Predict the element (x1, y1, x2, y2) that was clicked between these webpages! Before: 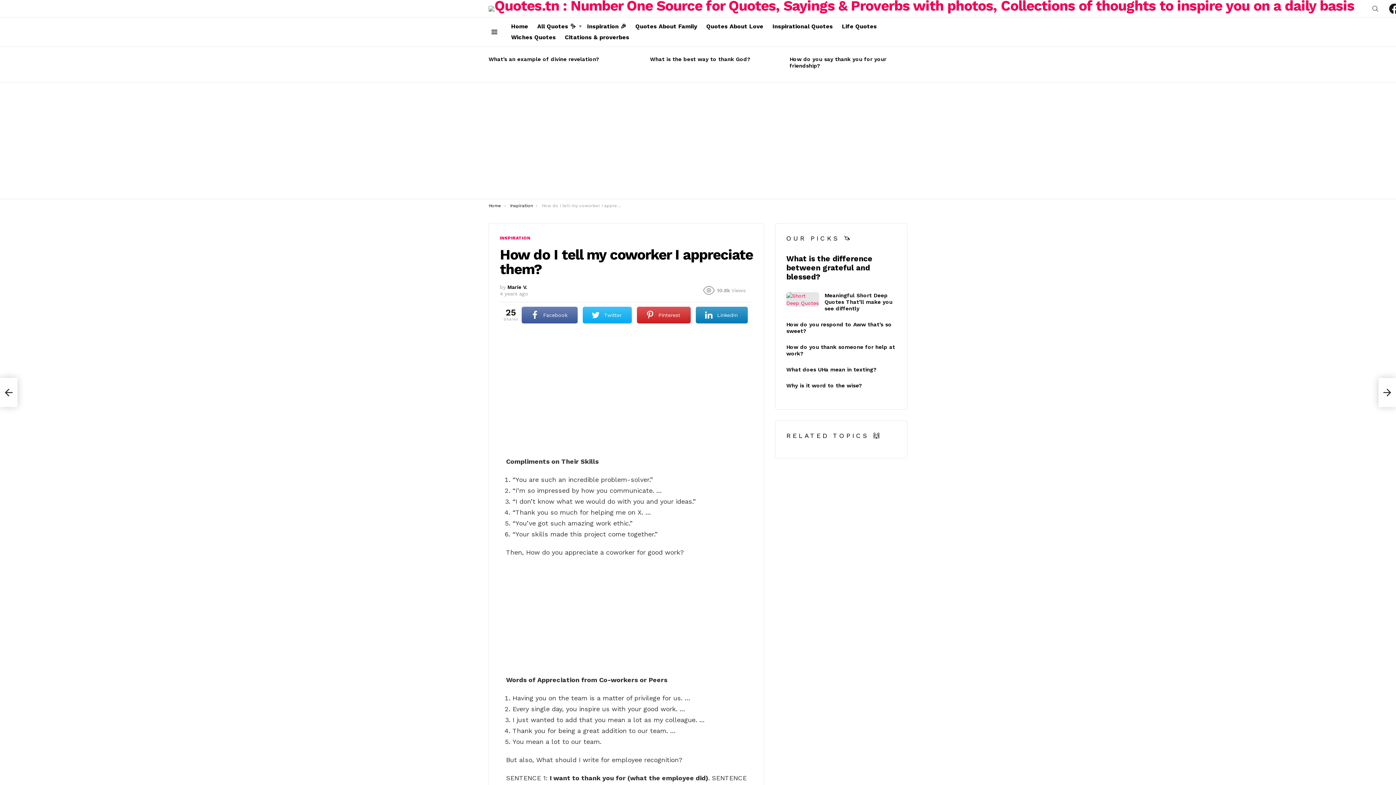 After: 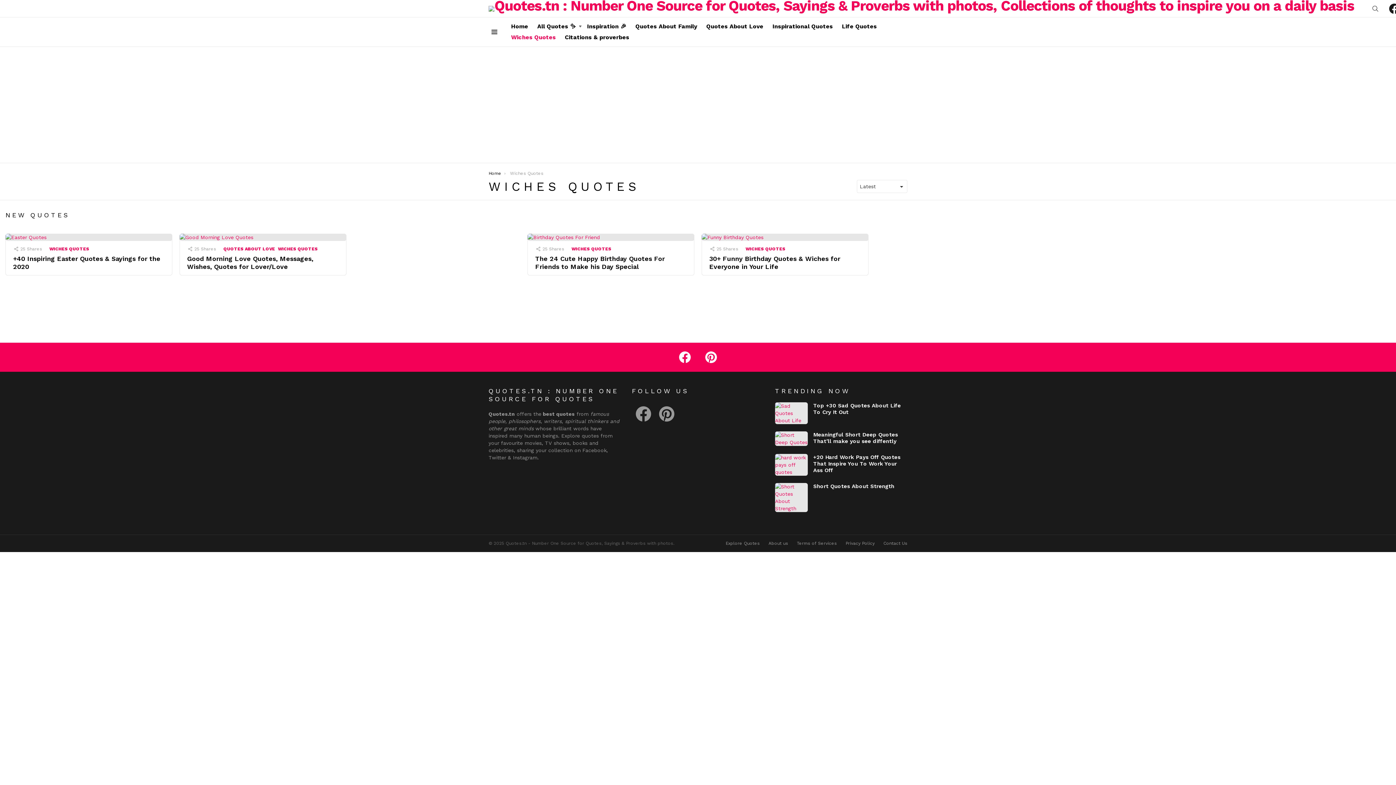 Action: bbox: (507, 32, 559, 42) label: Wiches Quotes